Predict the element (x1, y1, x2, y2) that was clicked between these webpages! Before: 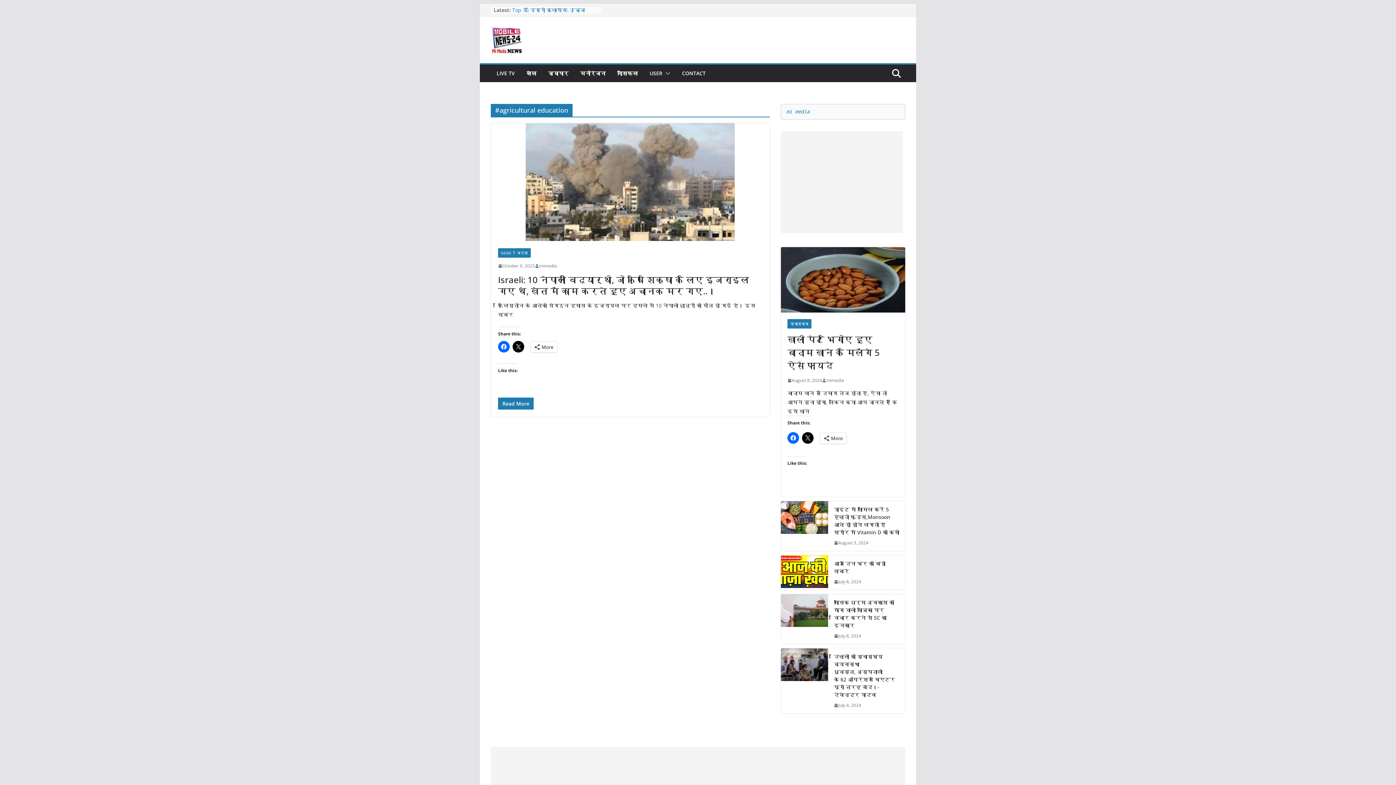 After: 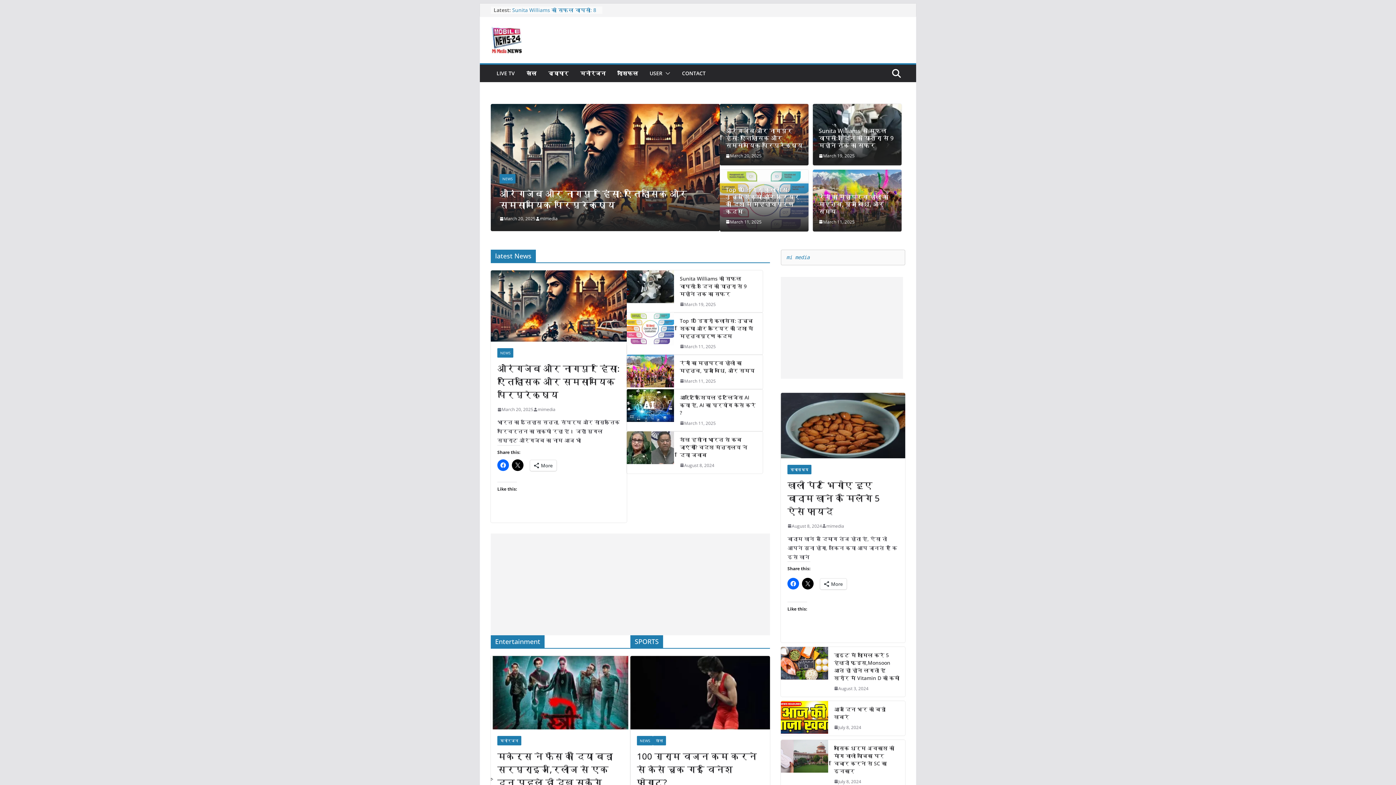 Action: bbox: (490, 25, 615, 54)